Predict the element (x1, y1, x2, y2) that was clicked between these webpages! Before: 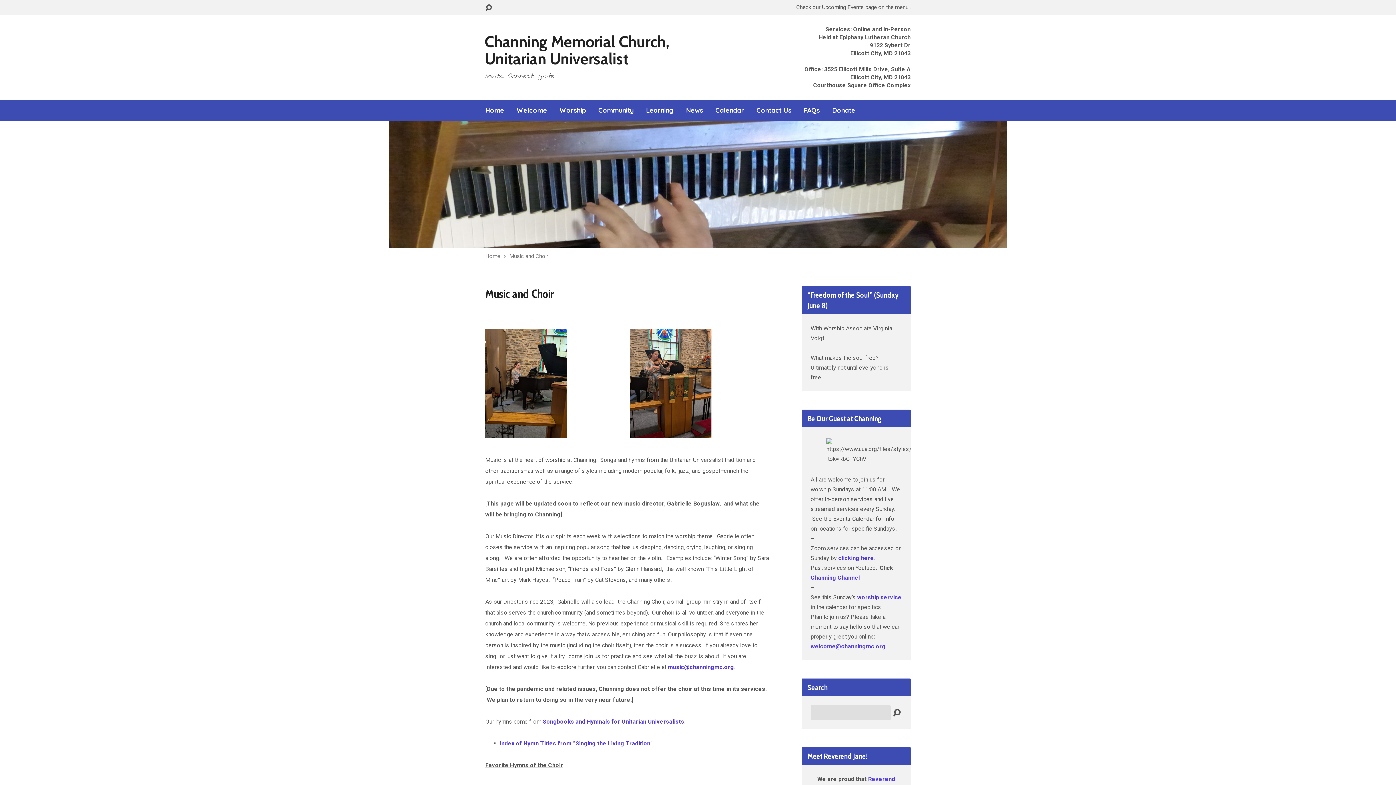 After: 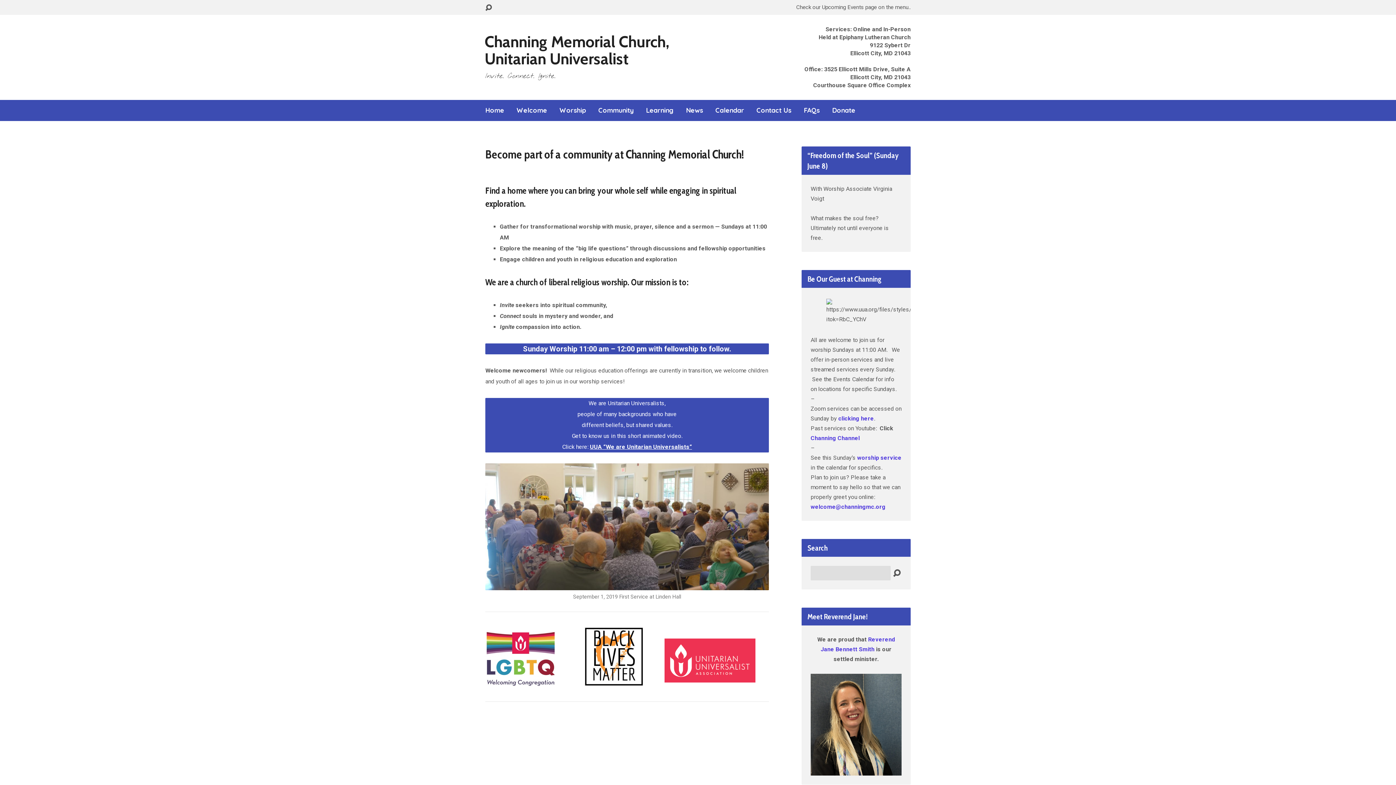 Action: label: Channing Memorial Church, Unitarian Universalist bbox: (484, 32, 669, 68)